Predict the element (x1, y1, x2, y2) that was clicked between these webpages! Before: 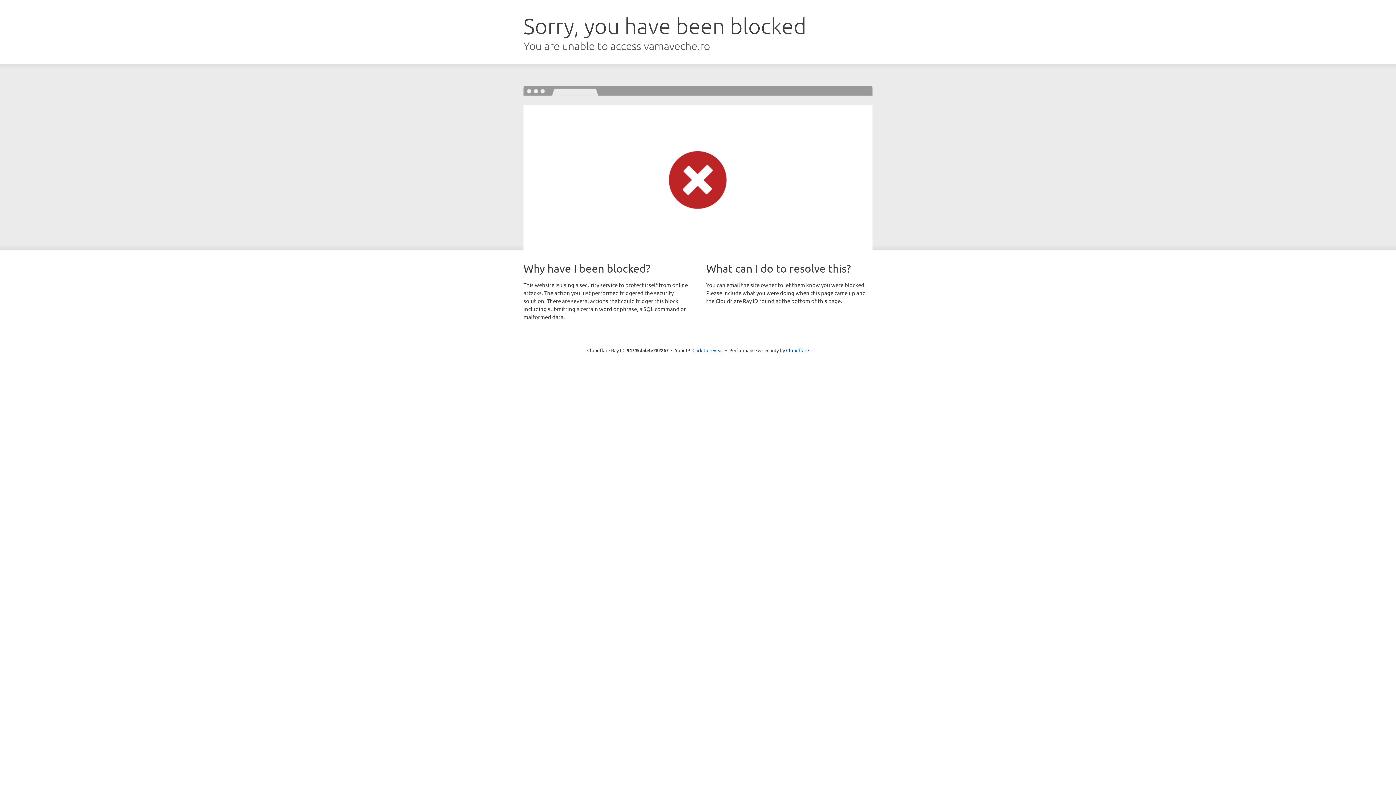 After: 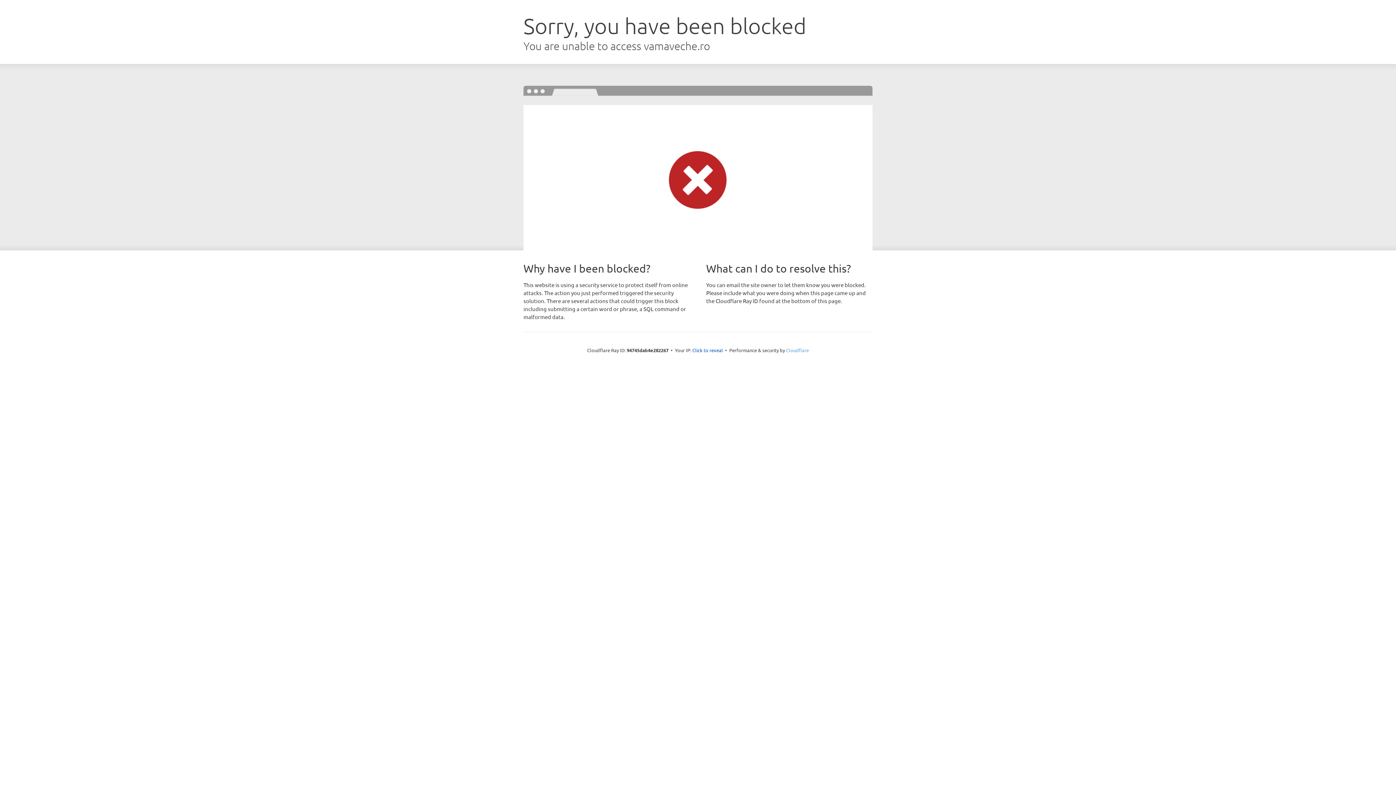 Action: bbox: (786, 347, 809, 353) label: Cloudflare